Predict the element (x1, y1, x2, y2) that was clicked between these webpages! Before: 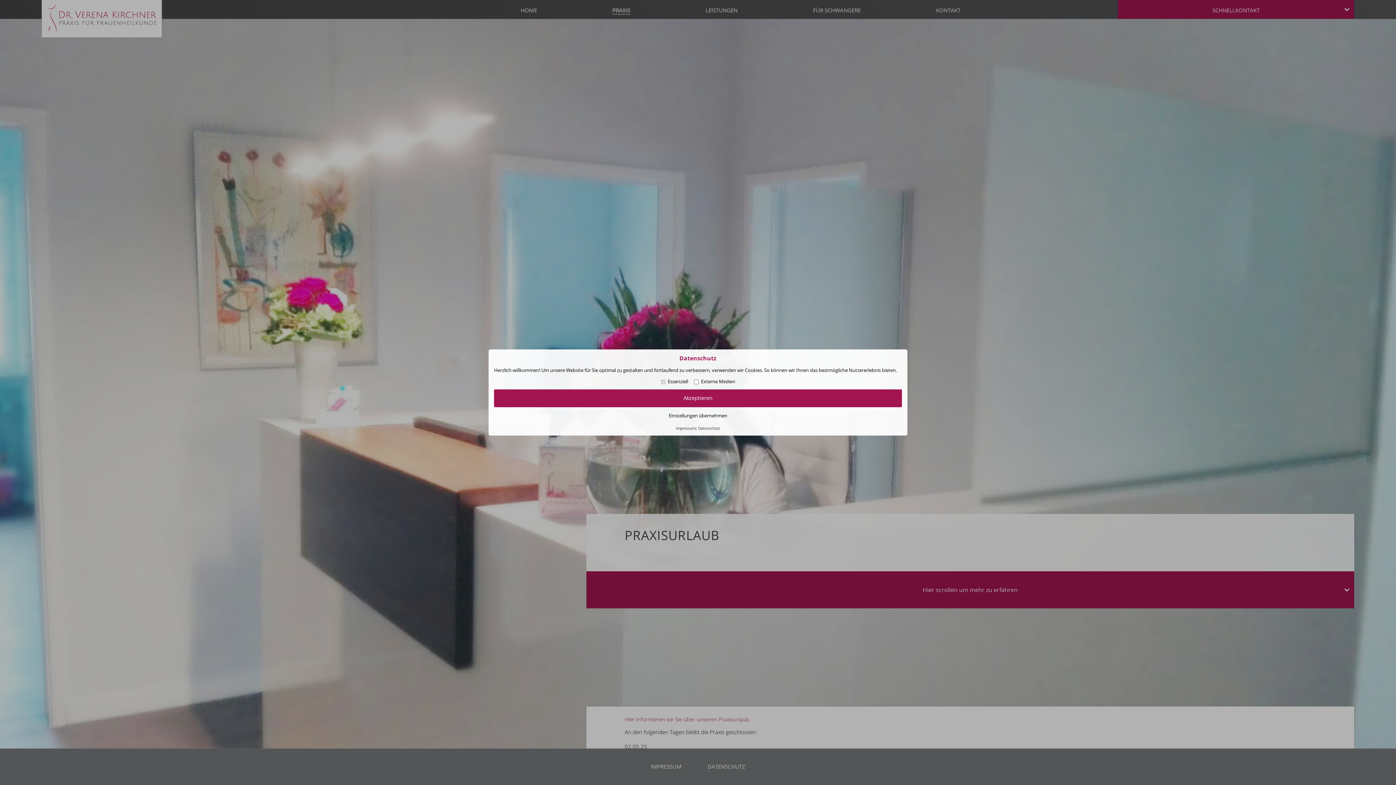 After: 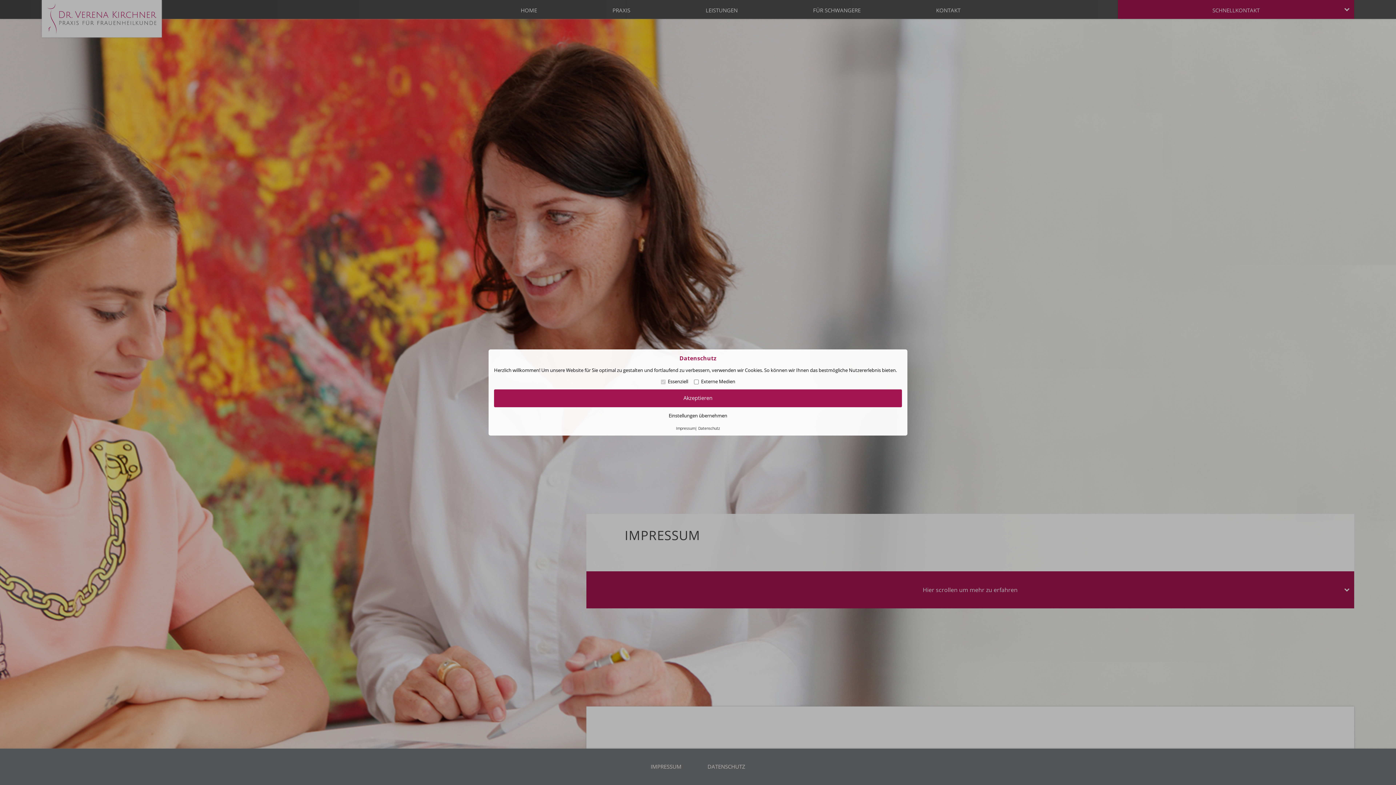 Action: label: Impressum bbox: (676, 426, 695, 431)